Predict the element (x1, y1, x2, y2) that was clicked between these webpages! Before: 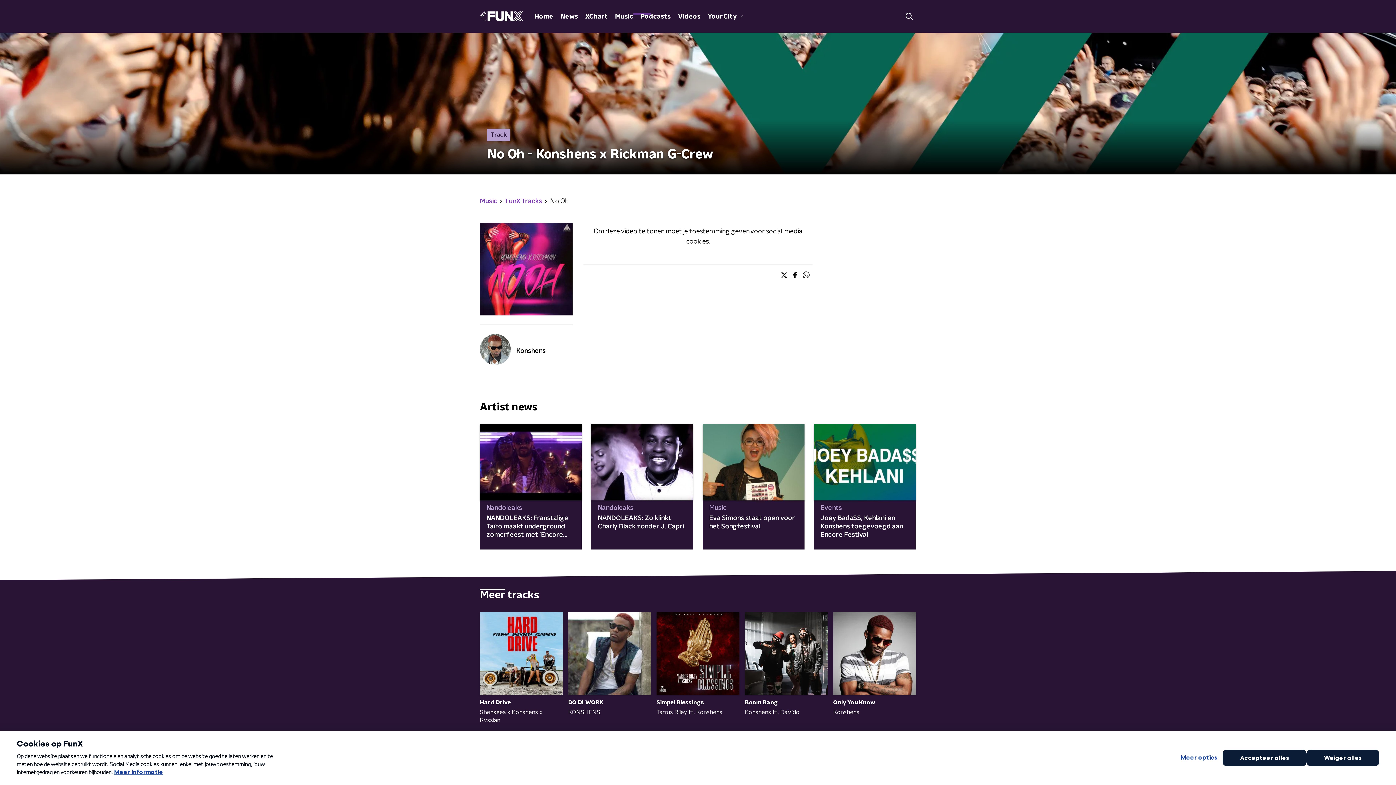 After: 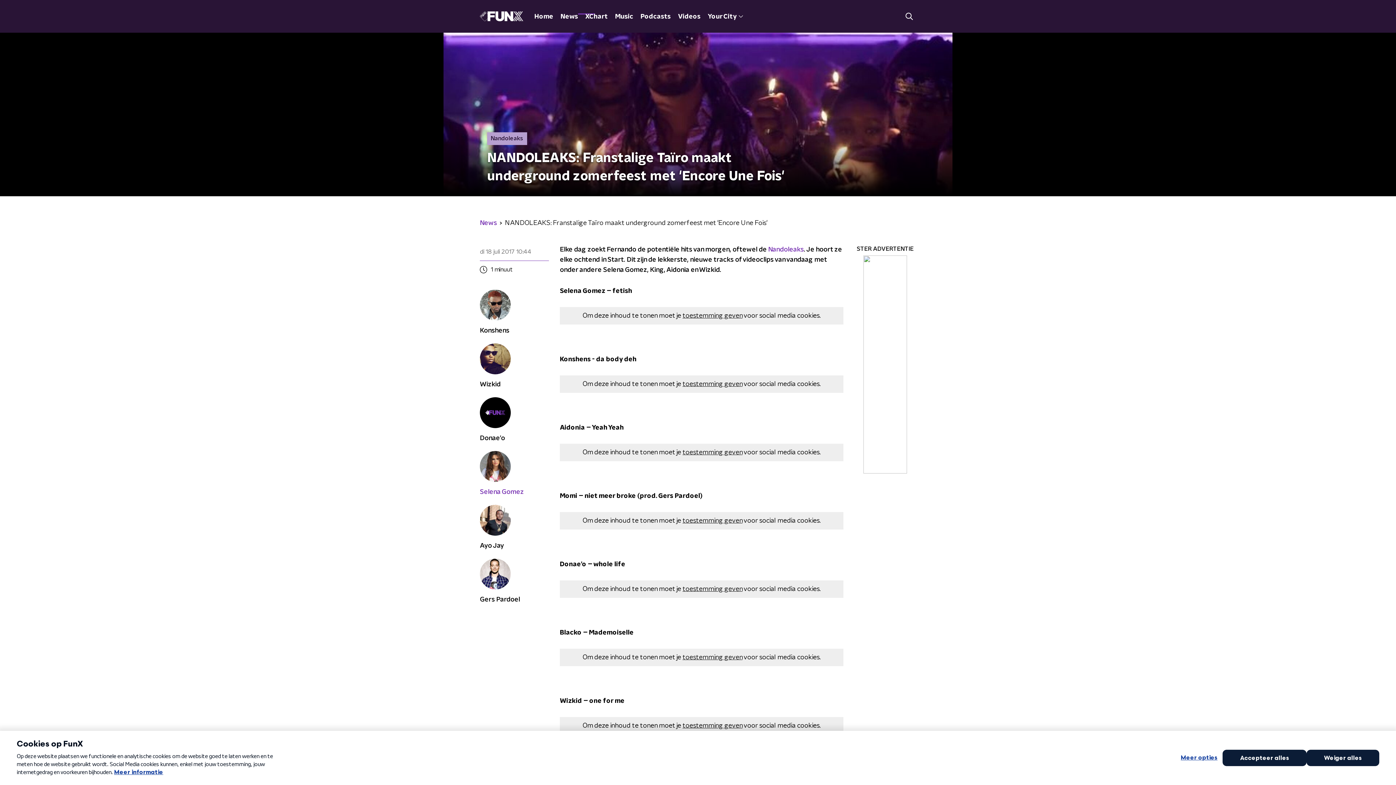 Action: bbox: (480, 424, 581, 549) label: Nandoleaks

NANDOLEAKS: Franstalige Taïro maakt underground zomerfeest met 'Encore Une Fois'